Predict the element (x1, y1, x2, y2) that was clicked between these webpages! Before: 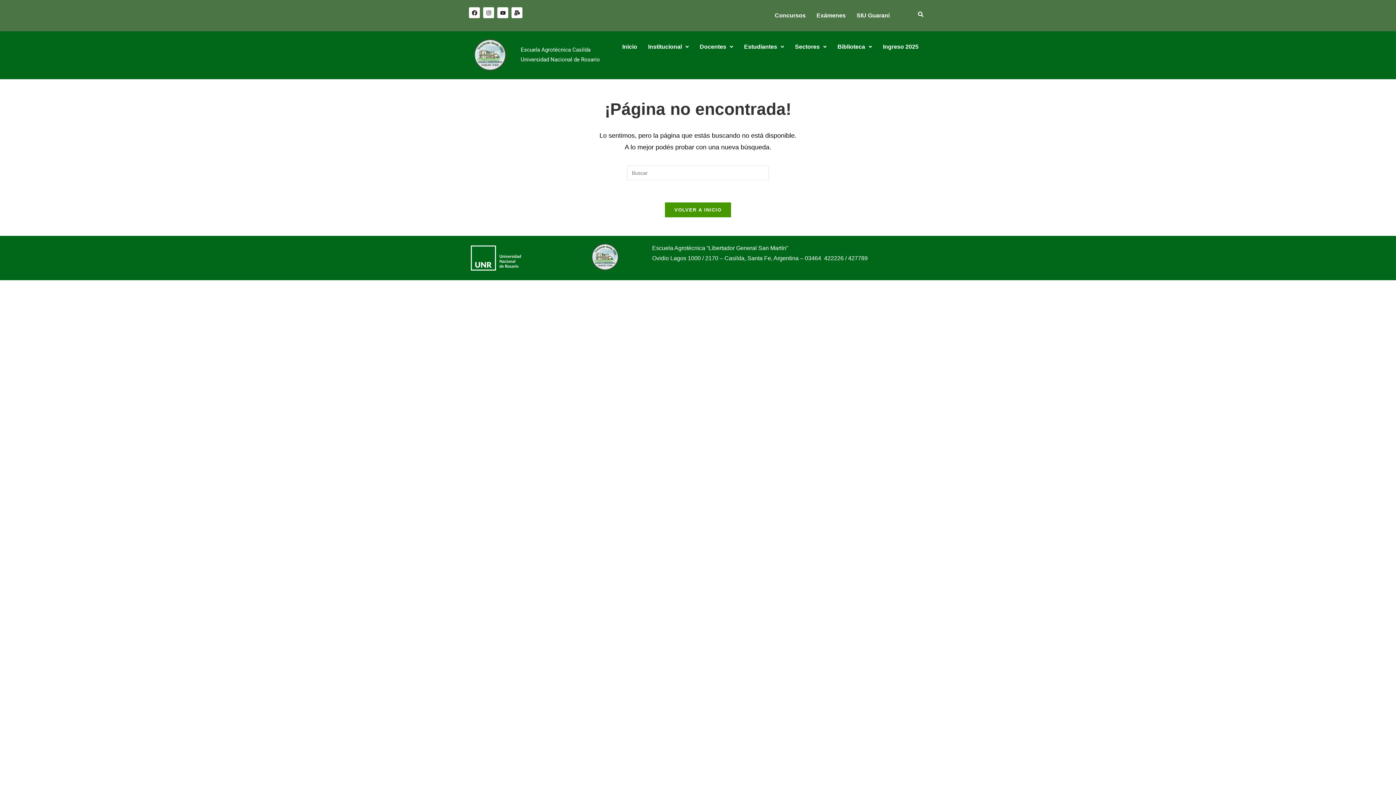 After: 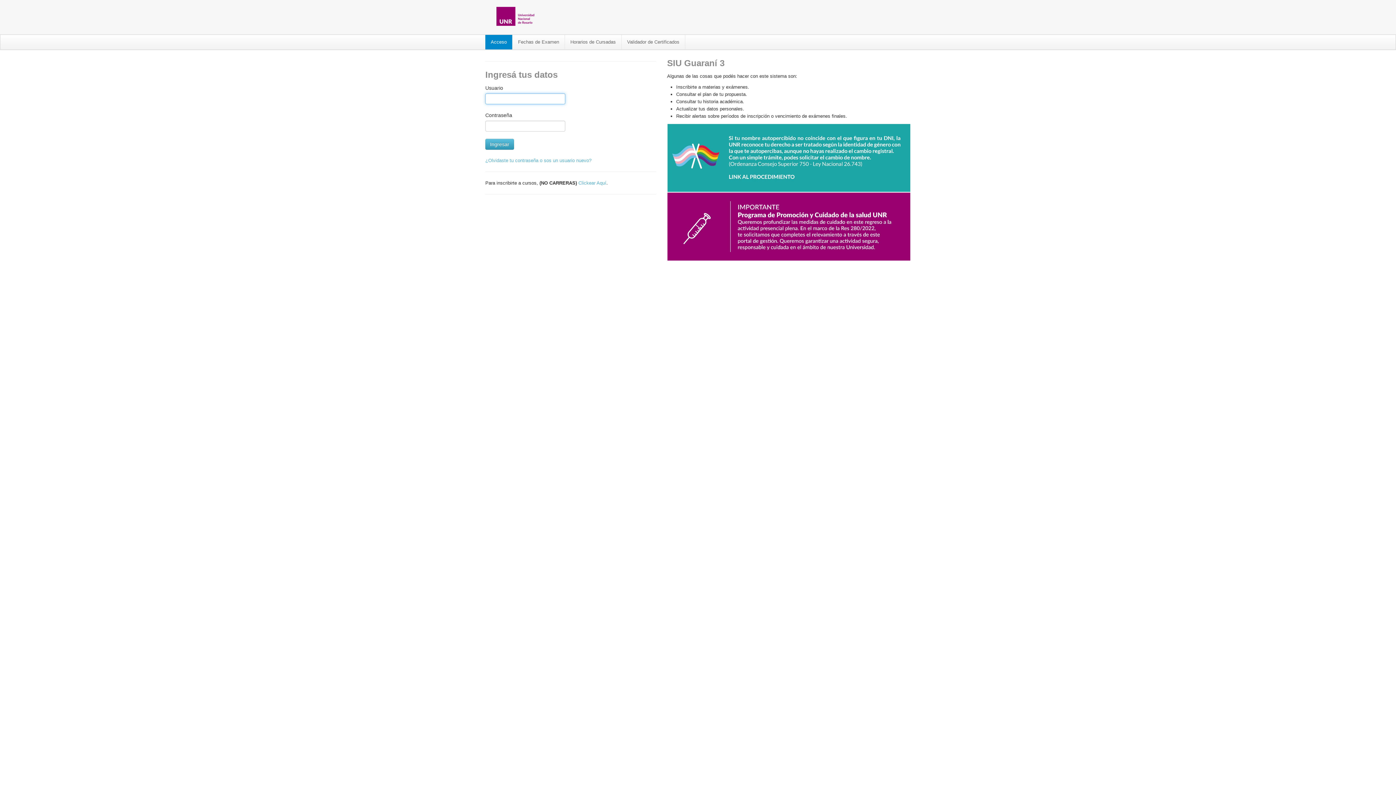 Action: label: SIU Guarani bbox: (851, 7, 895, 24)